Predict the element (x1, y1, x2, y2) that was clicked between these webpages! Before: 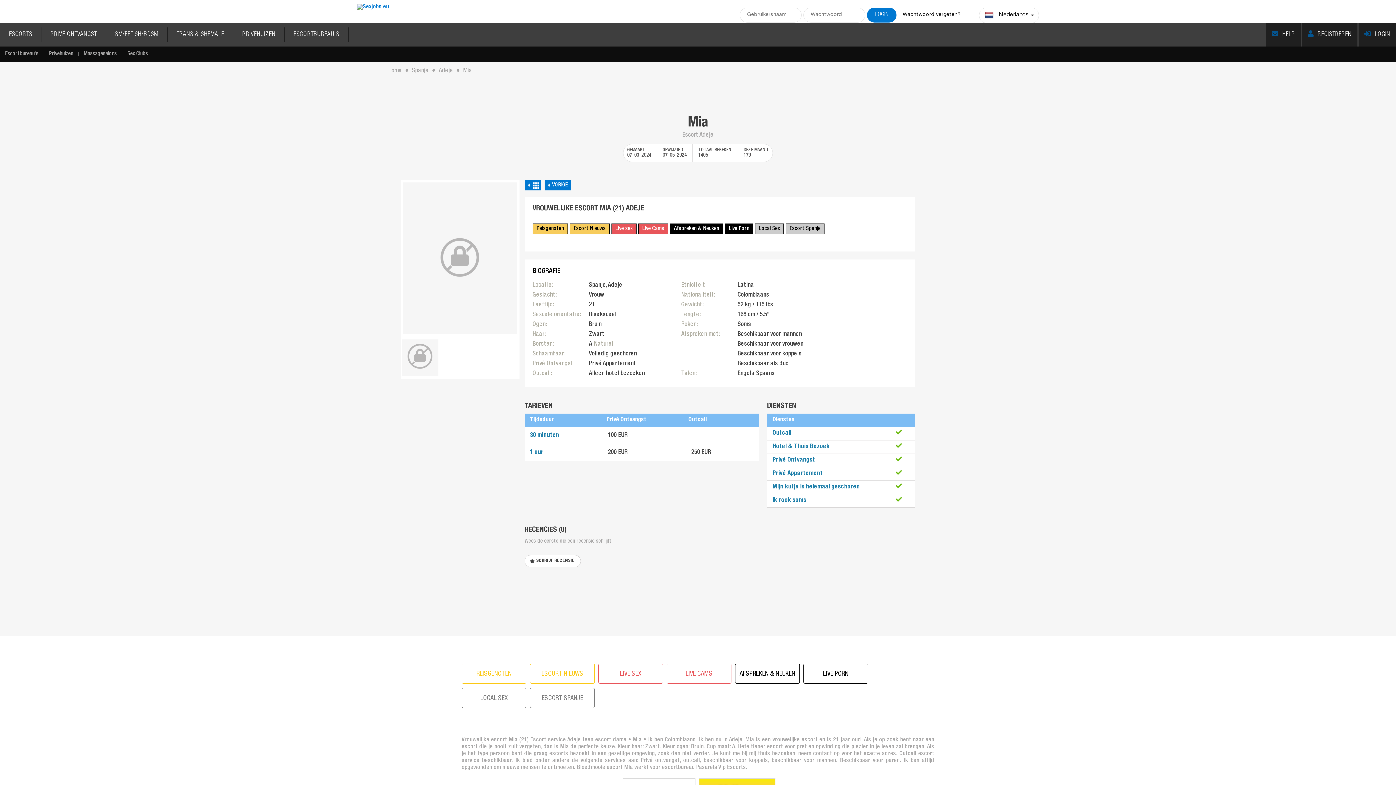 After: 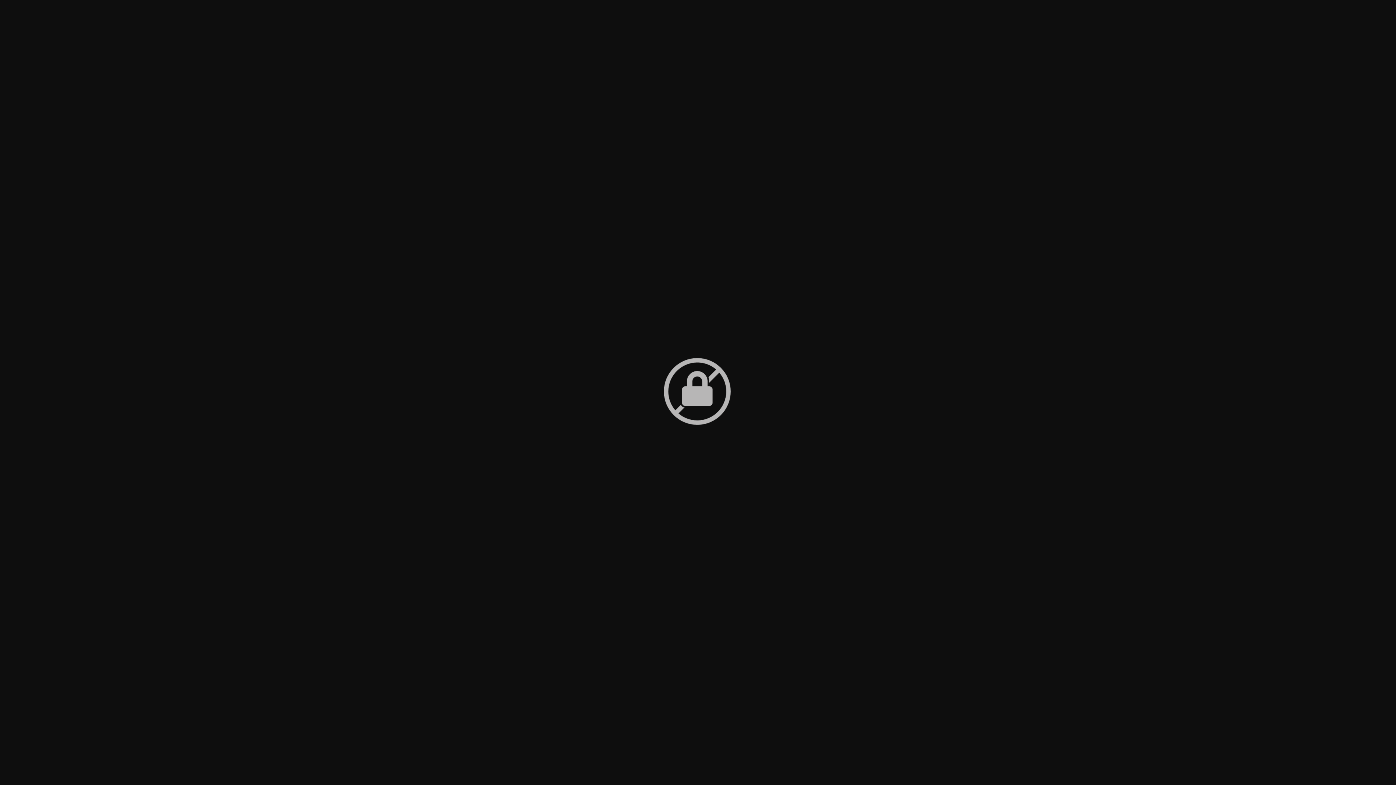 Action: bbox: (403, 182, 517, 333)